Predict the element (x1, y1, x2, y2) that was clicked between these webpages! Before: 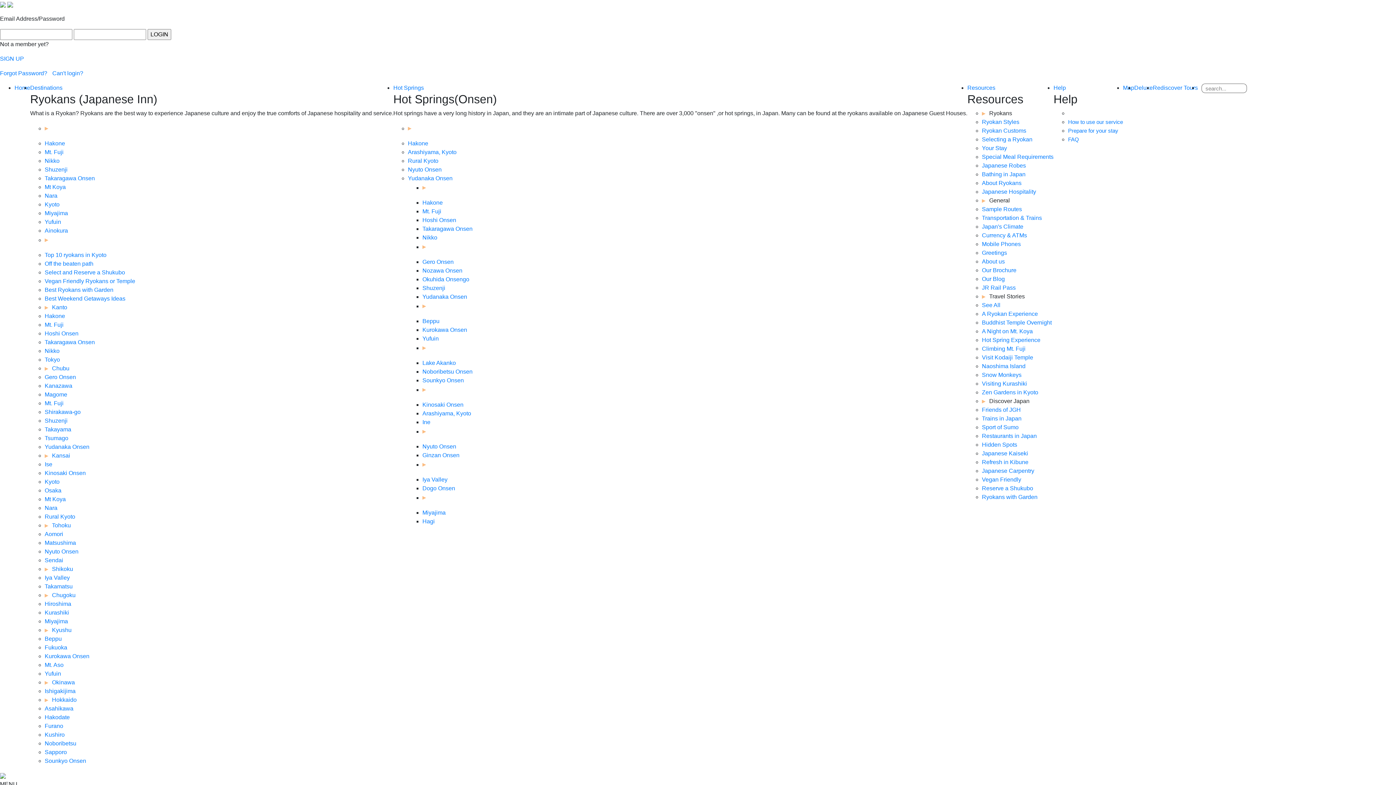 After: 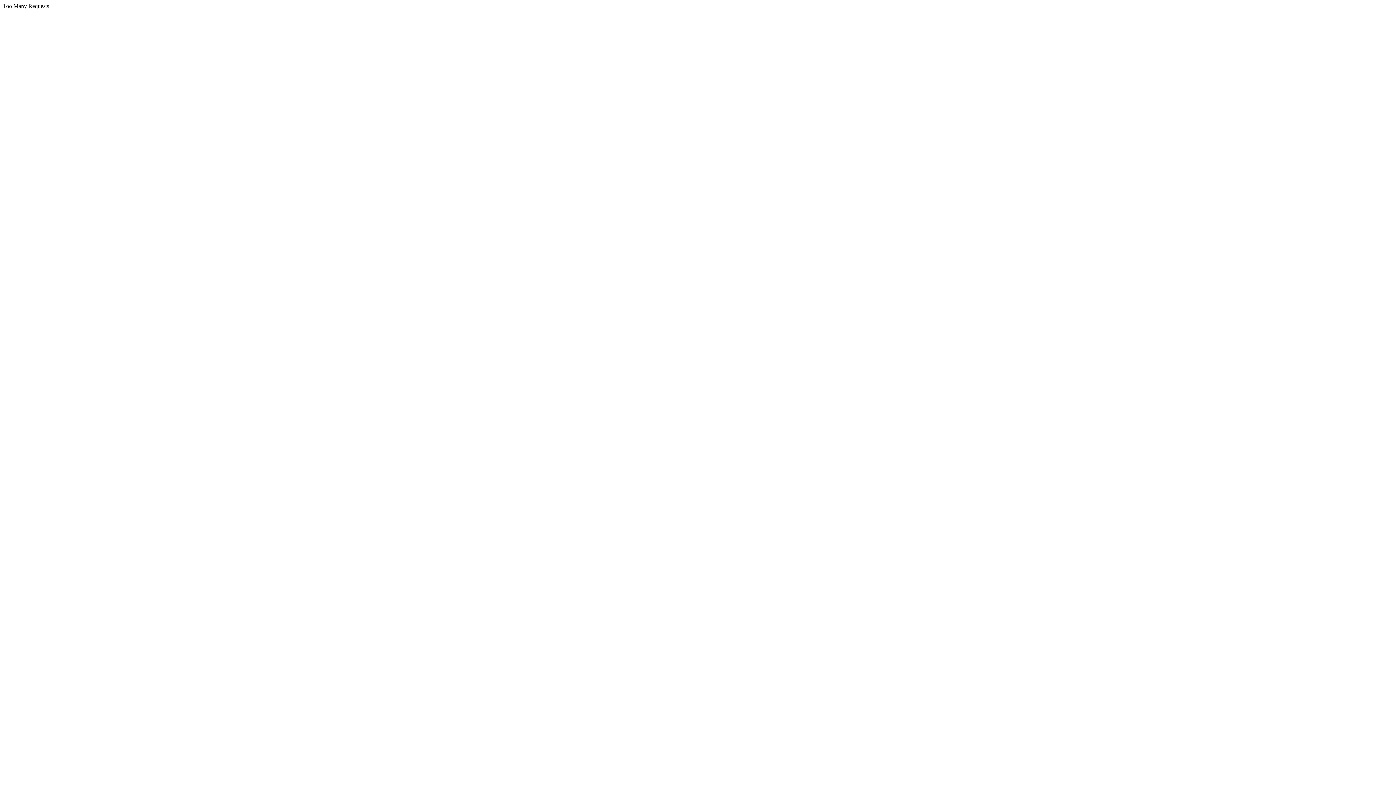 Action: bbox: (422, 476, 447, 482) label: Iya Valley